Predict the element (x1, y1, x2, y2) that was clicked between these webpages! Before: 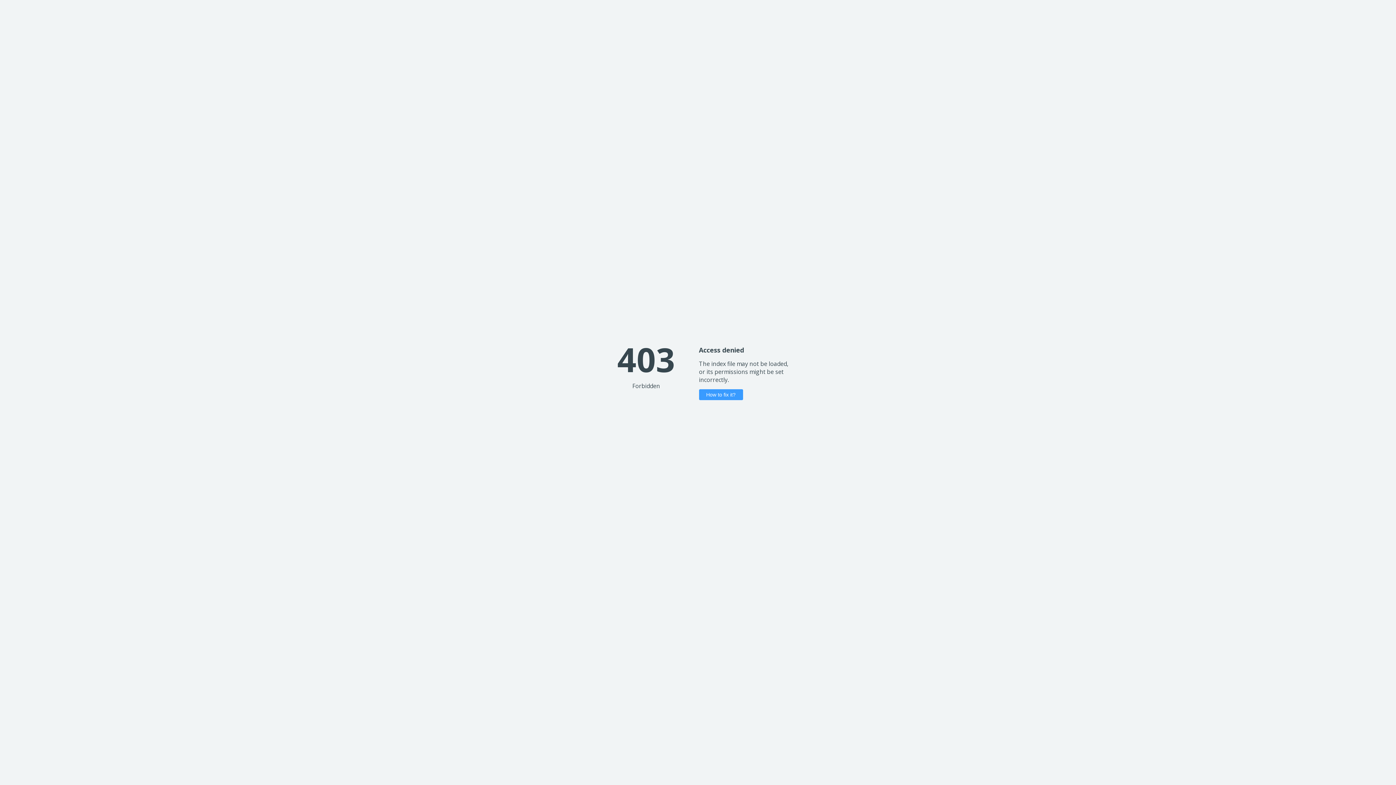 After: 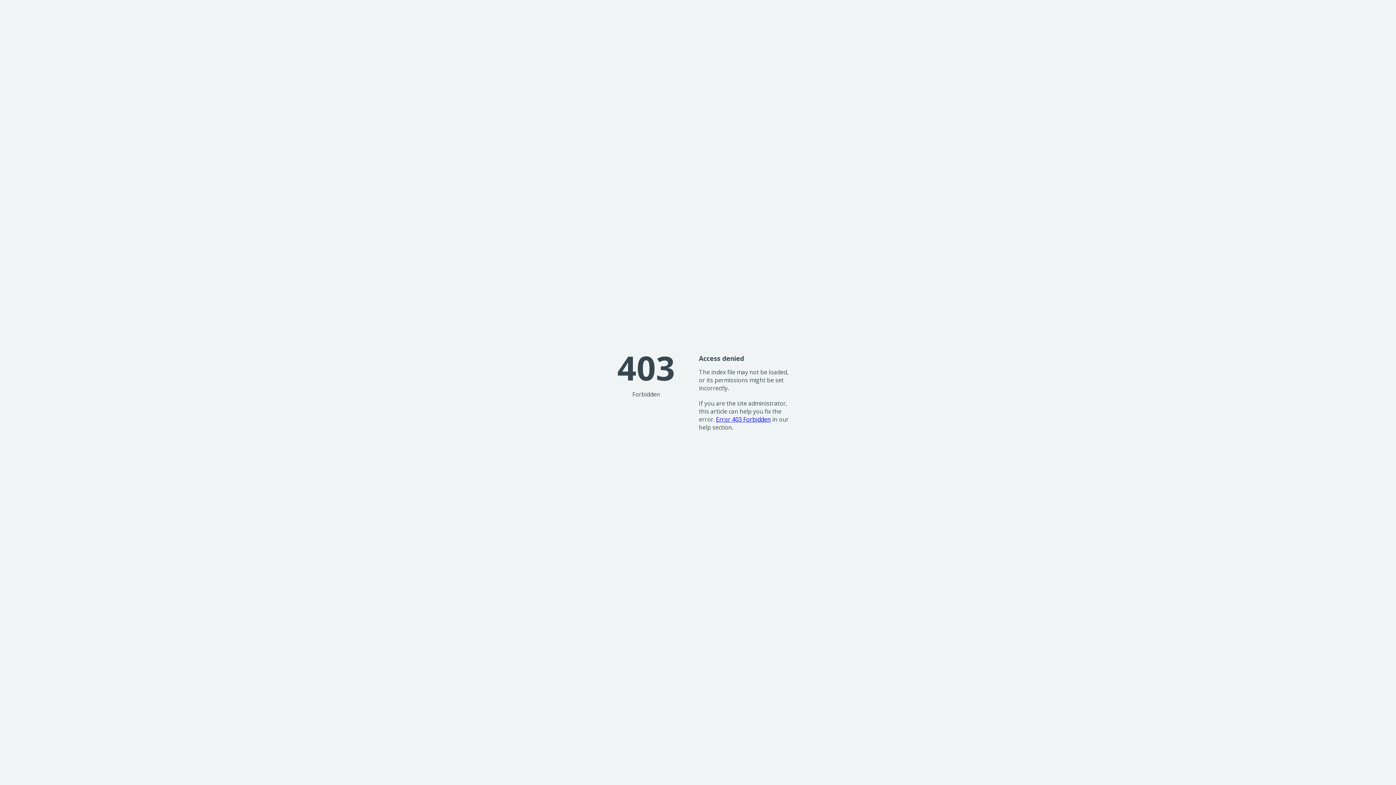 Action: label: How to fix it? bbox: (699, 389, 743, 400)